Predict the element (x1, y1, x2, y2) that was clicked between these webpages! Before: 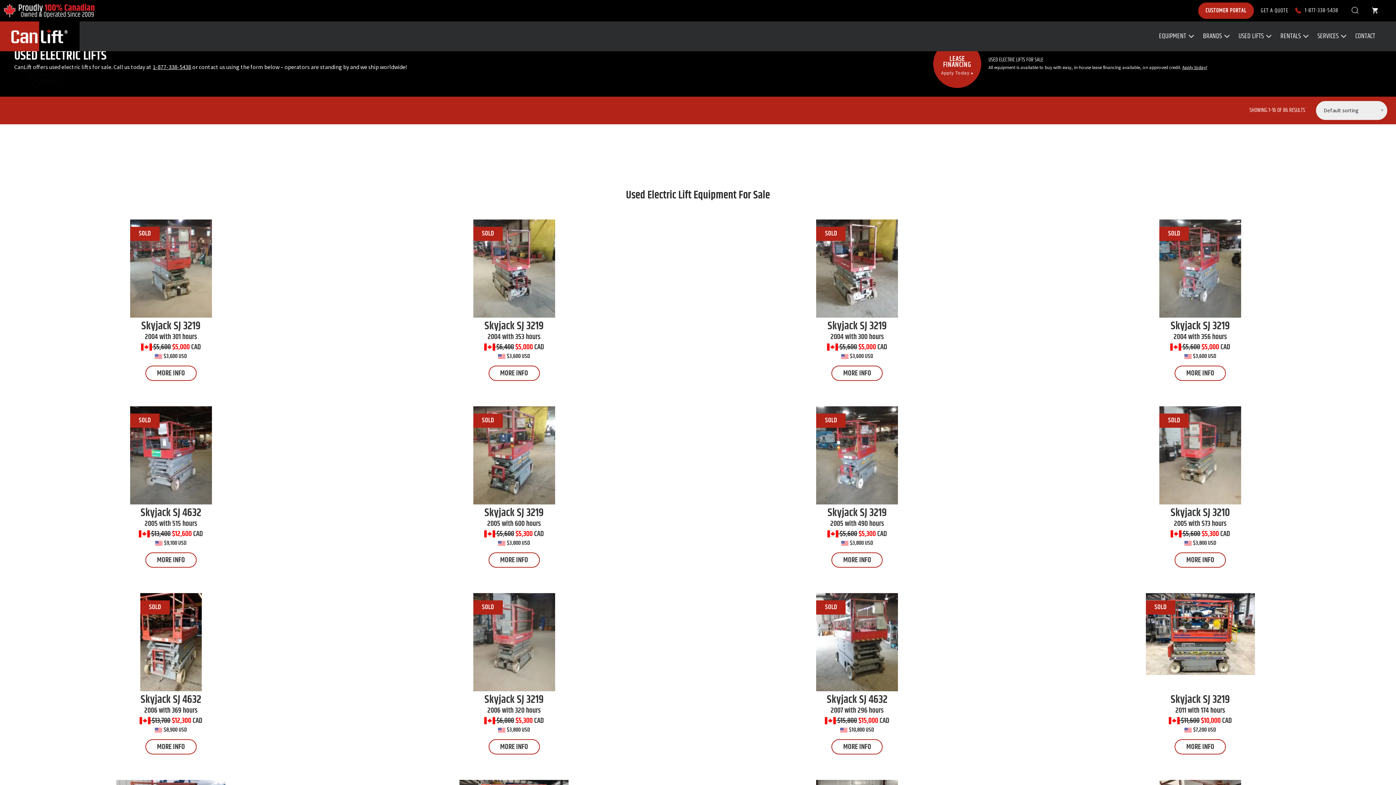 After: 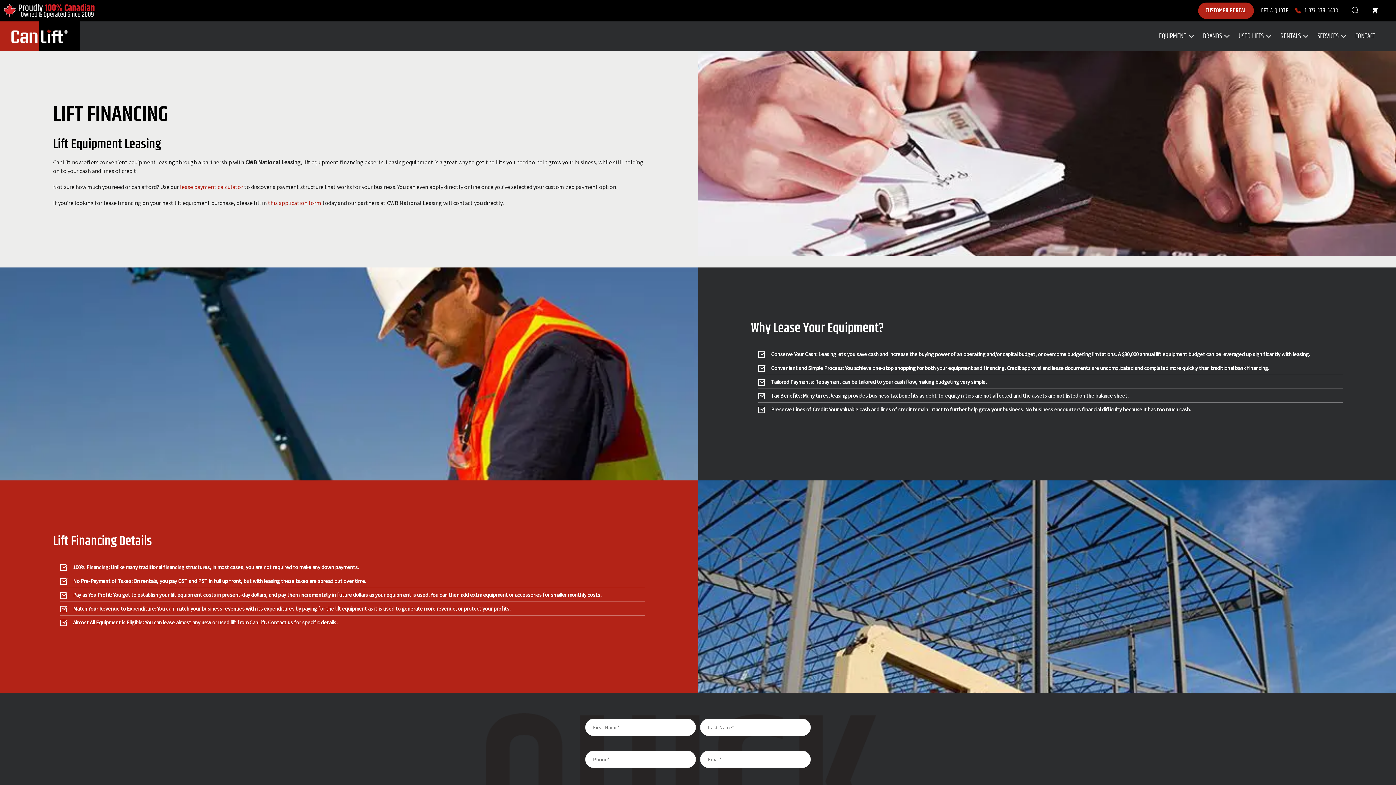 Action: label: Apply today bbox: (1182, 64, 1206, 70)